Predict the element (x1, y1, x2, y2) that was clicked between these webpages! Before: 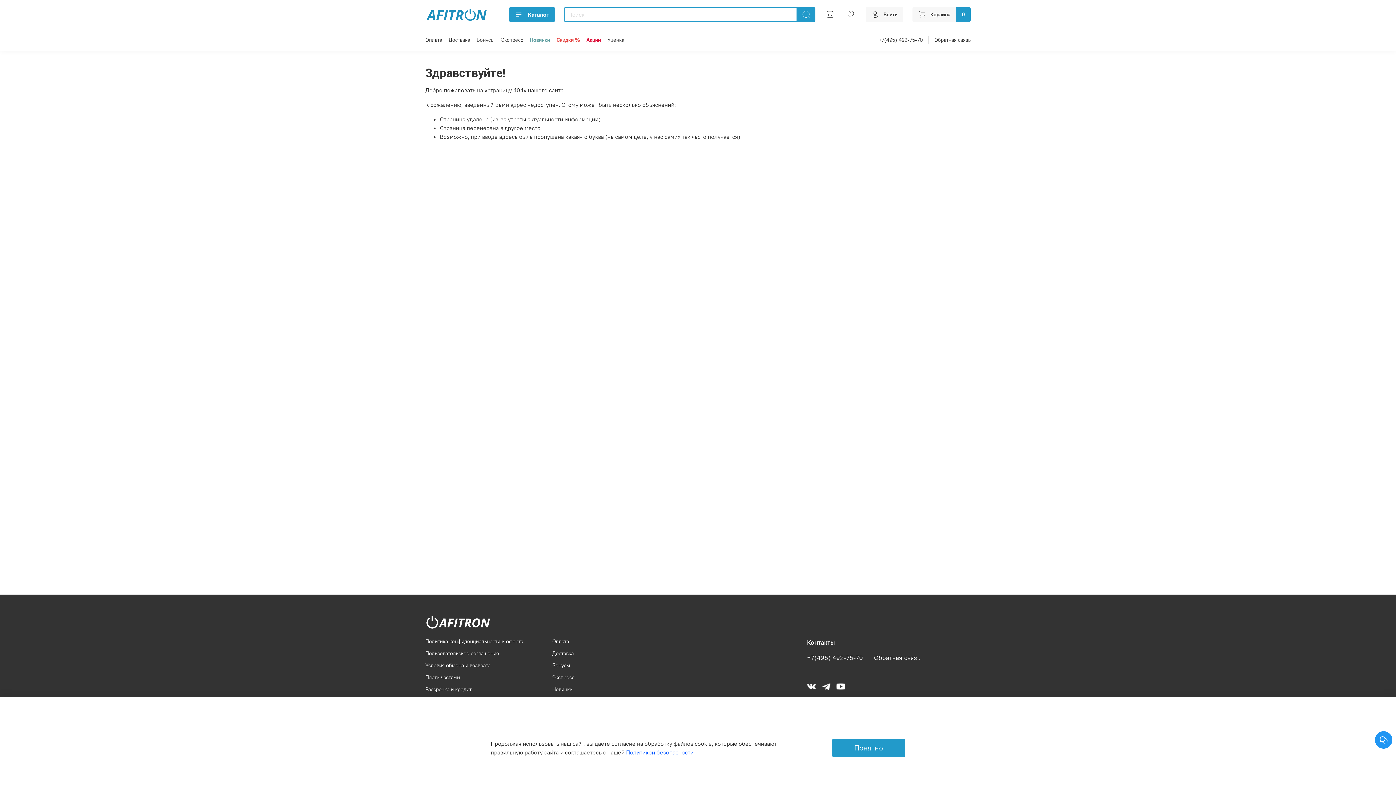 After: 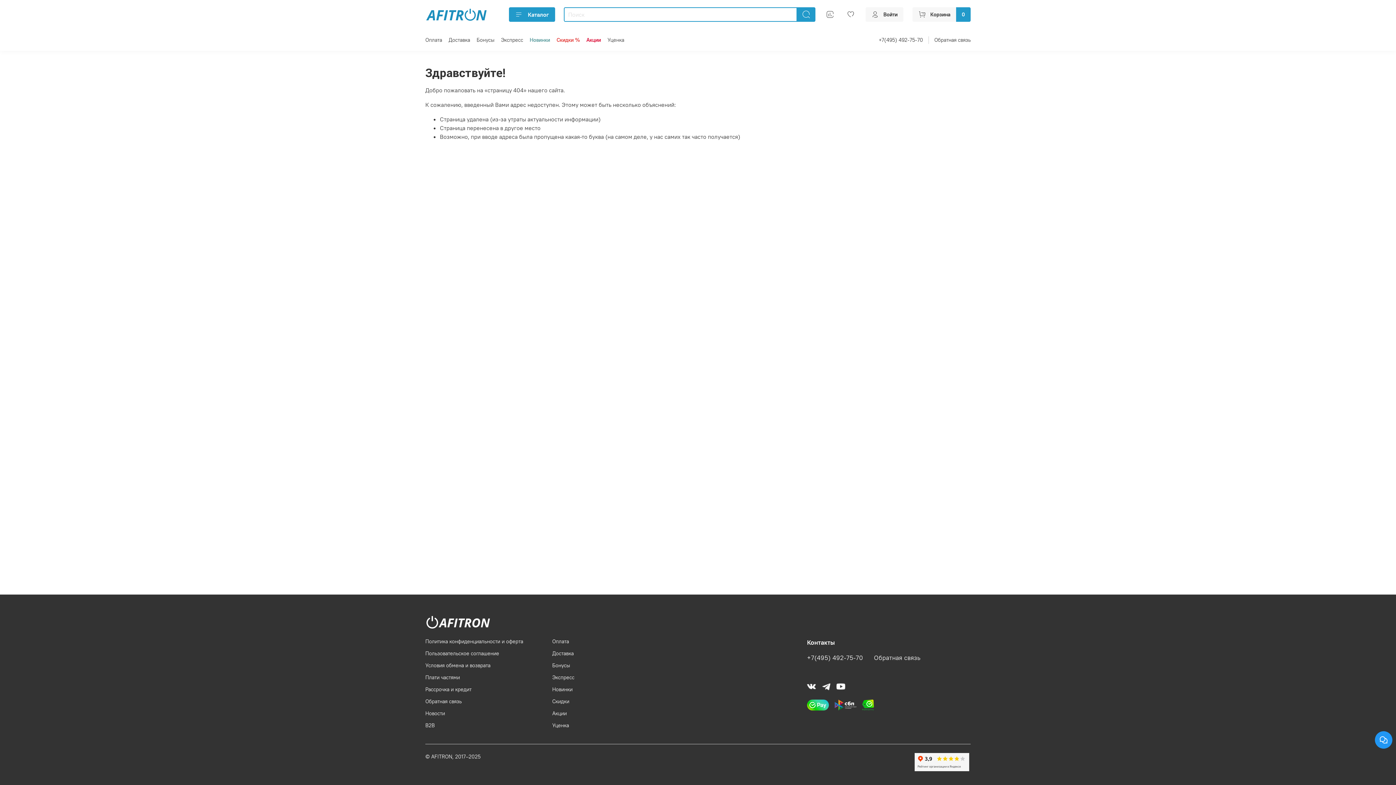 Action: label: Понятно bbox: (832, 739, 905, 757)